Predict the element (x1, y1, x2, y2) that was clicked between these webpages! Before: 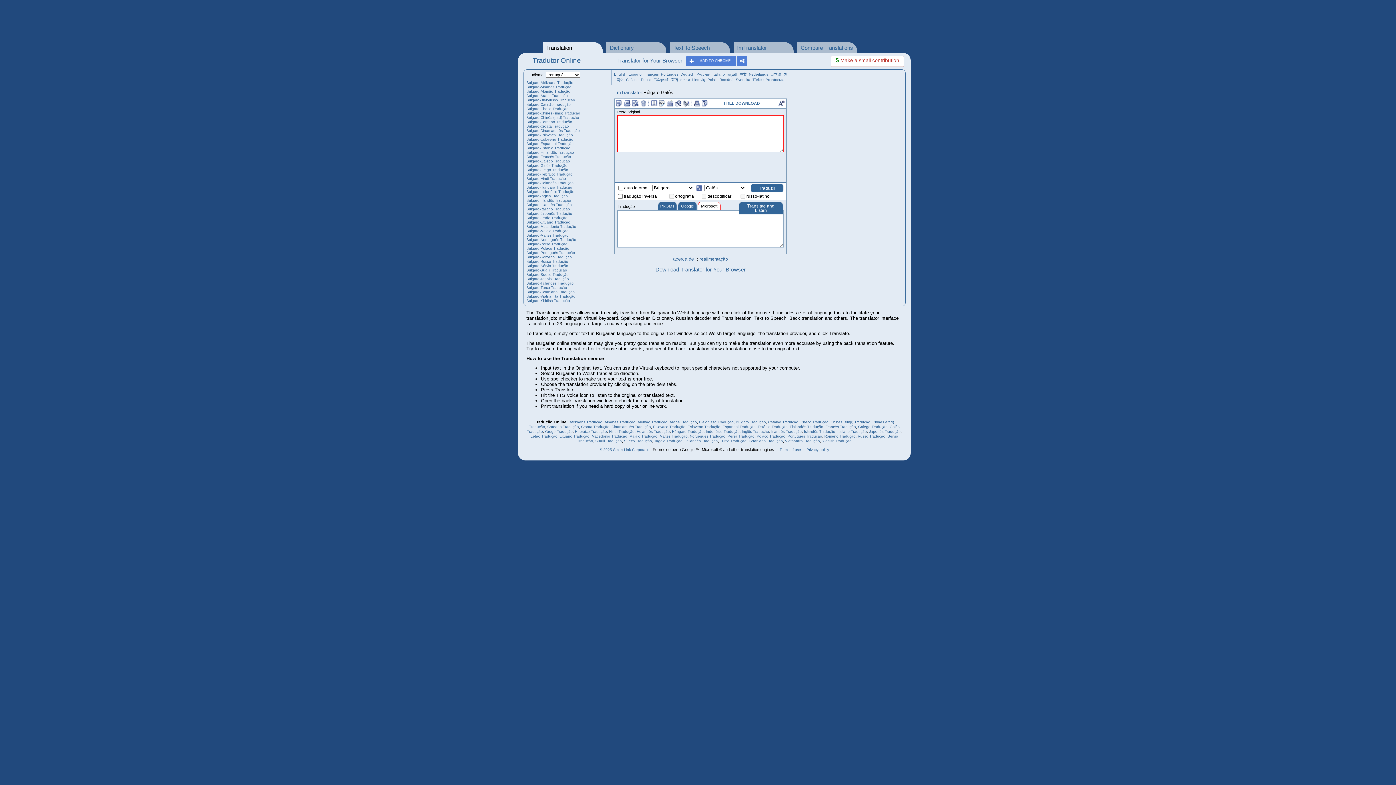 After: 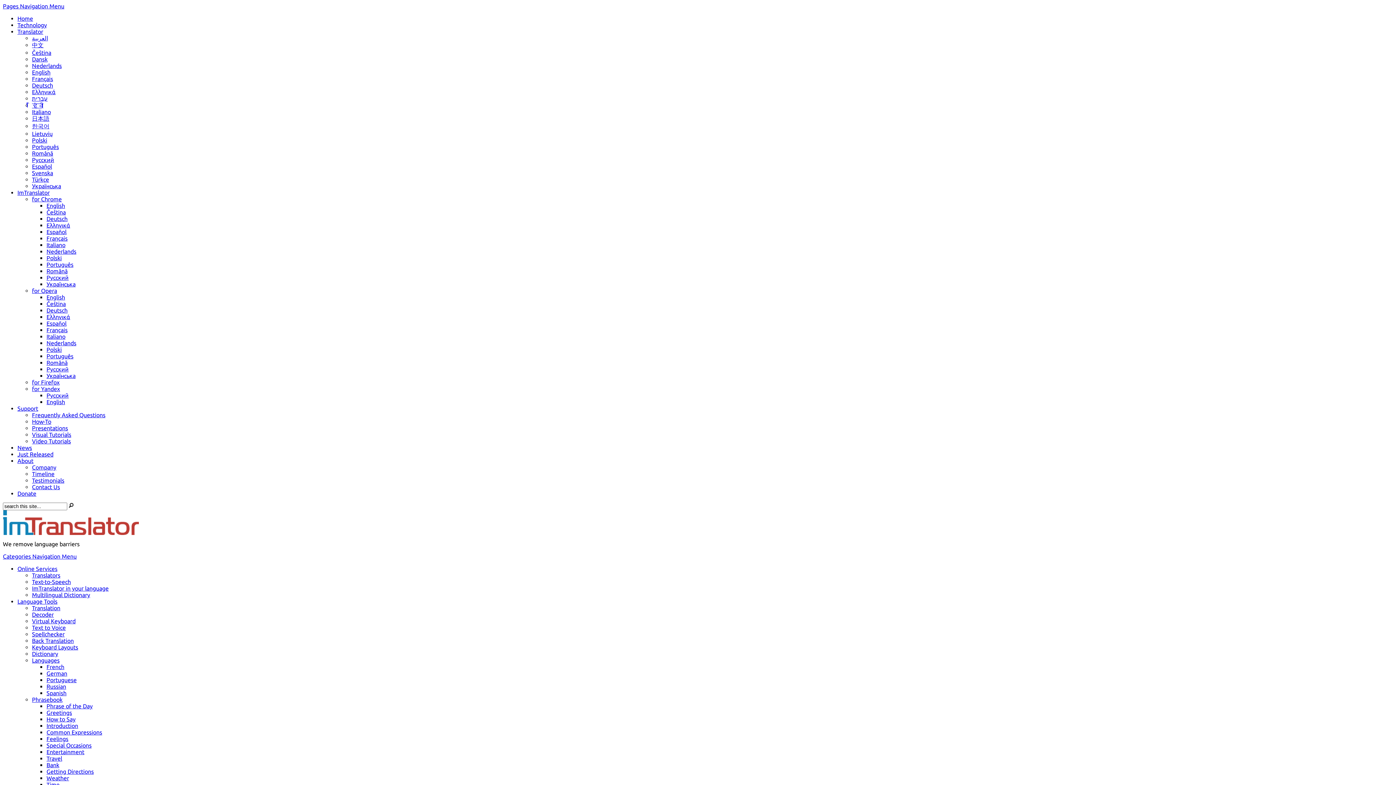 Action: label: acerca de bbox: (673, 256, 694, 261)